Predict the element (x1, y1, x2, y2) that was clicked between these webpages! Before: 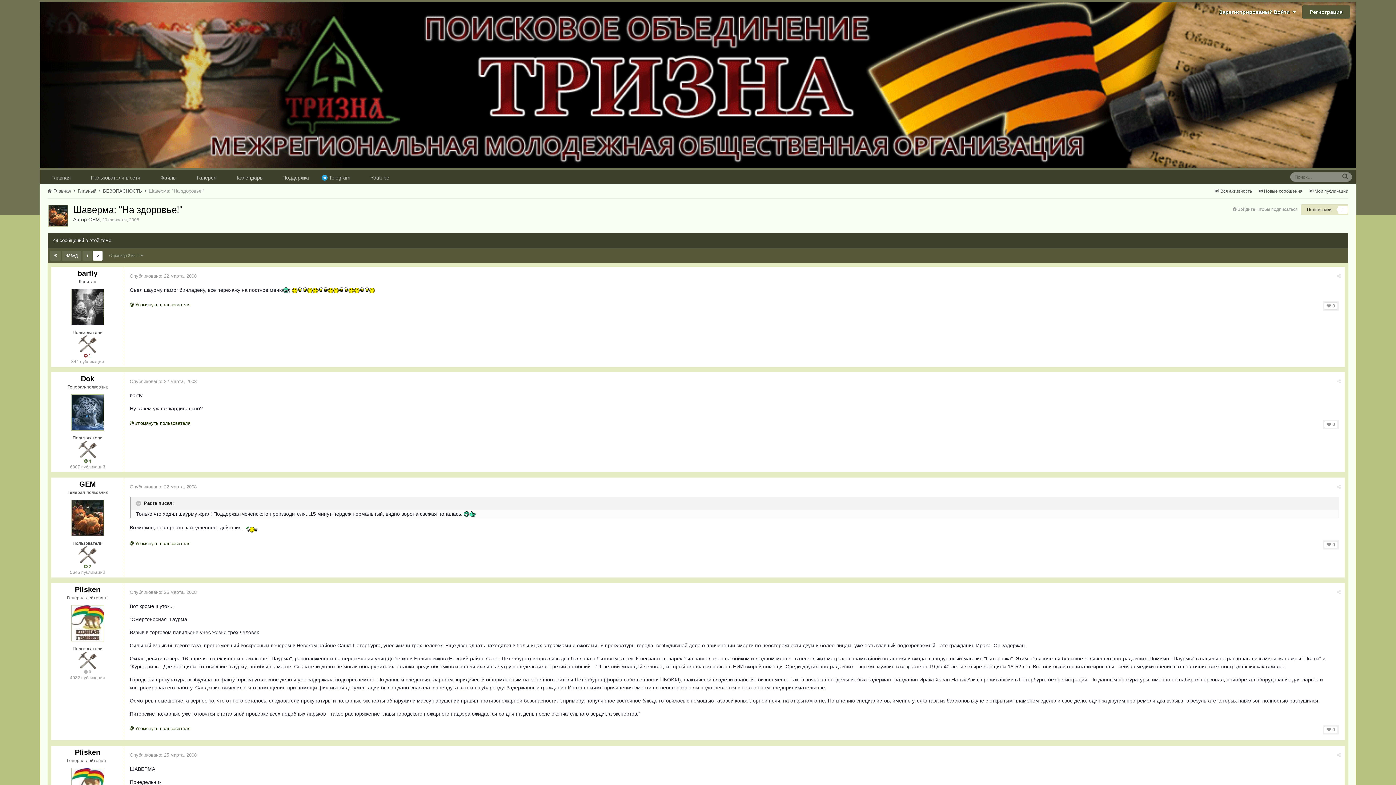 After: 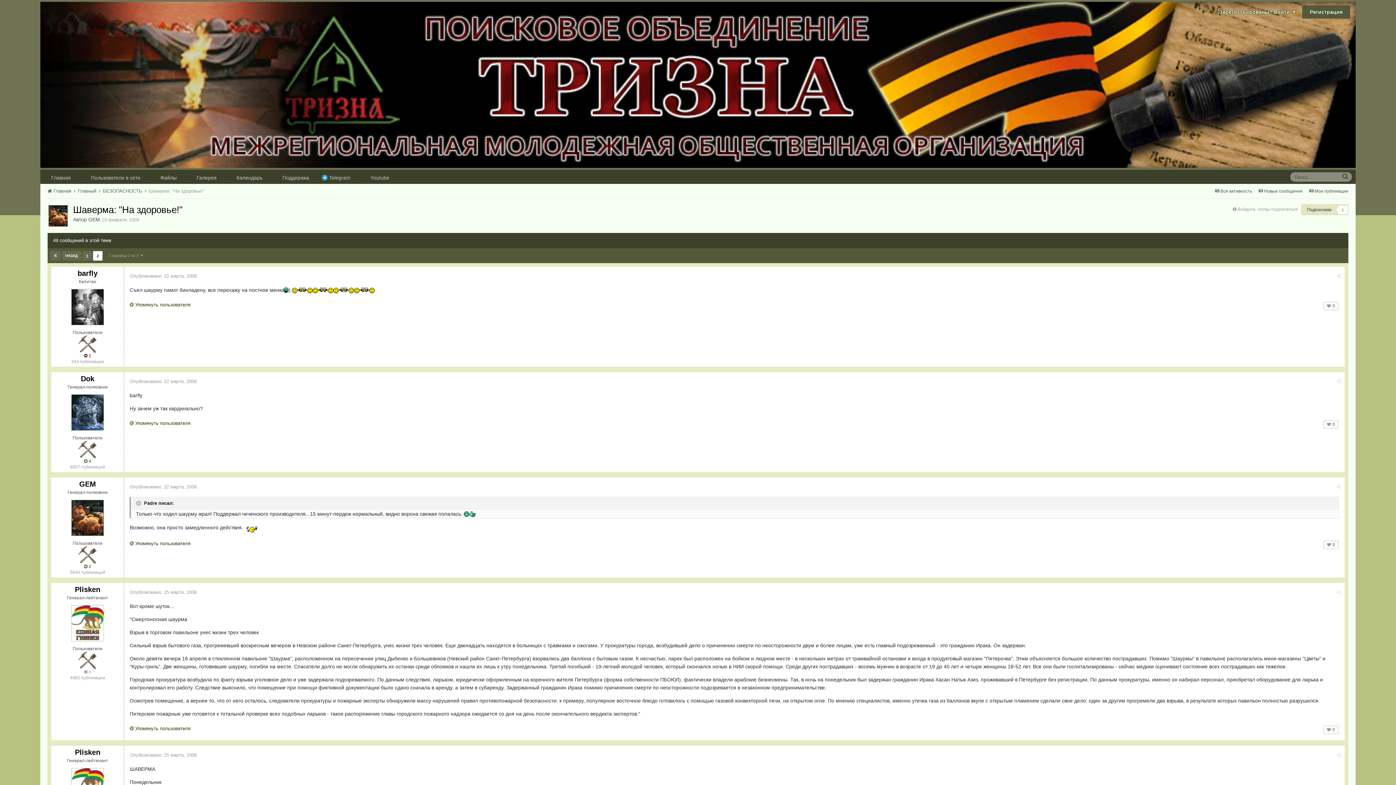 Action: label: Telegram bbox: (320, 171, 359, 183)